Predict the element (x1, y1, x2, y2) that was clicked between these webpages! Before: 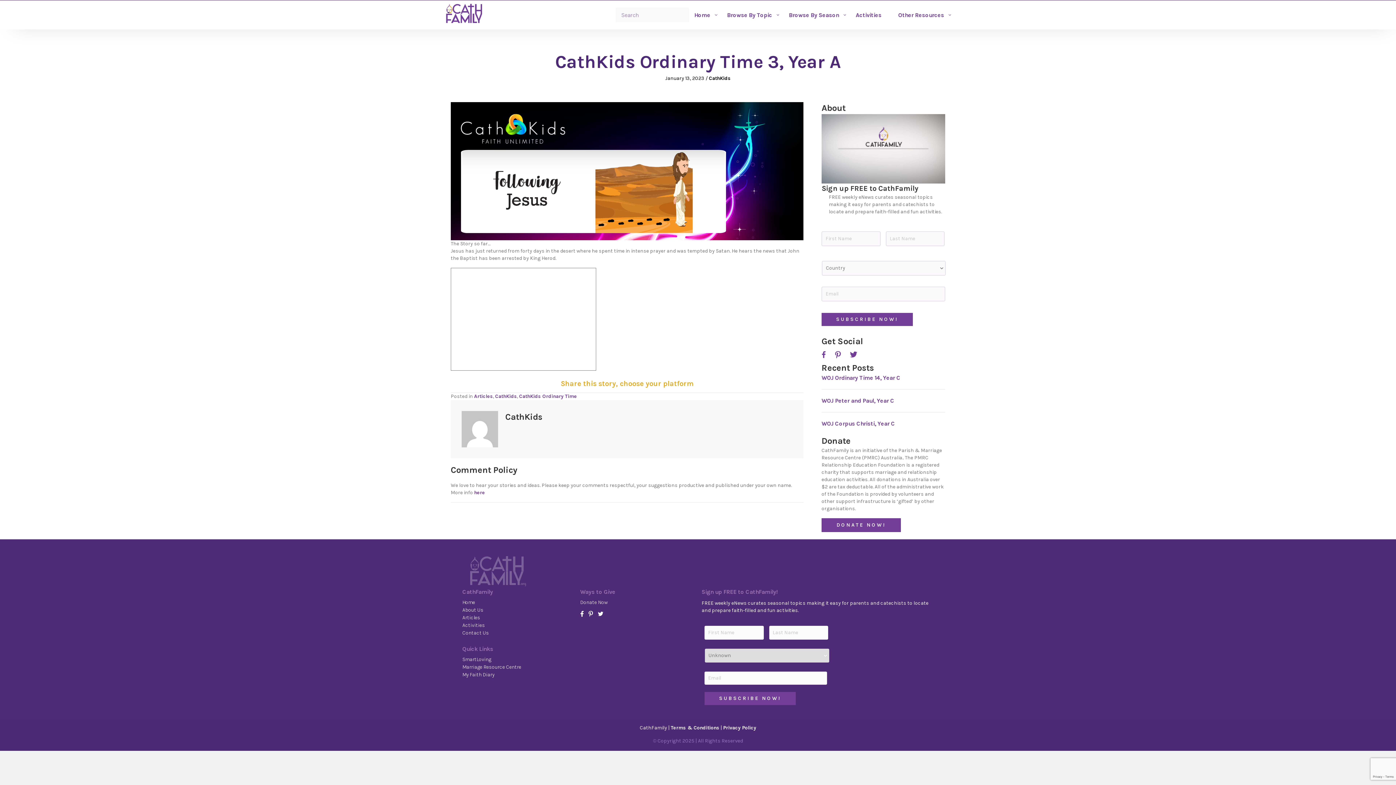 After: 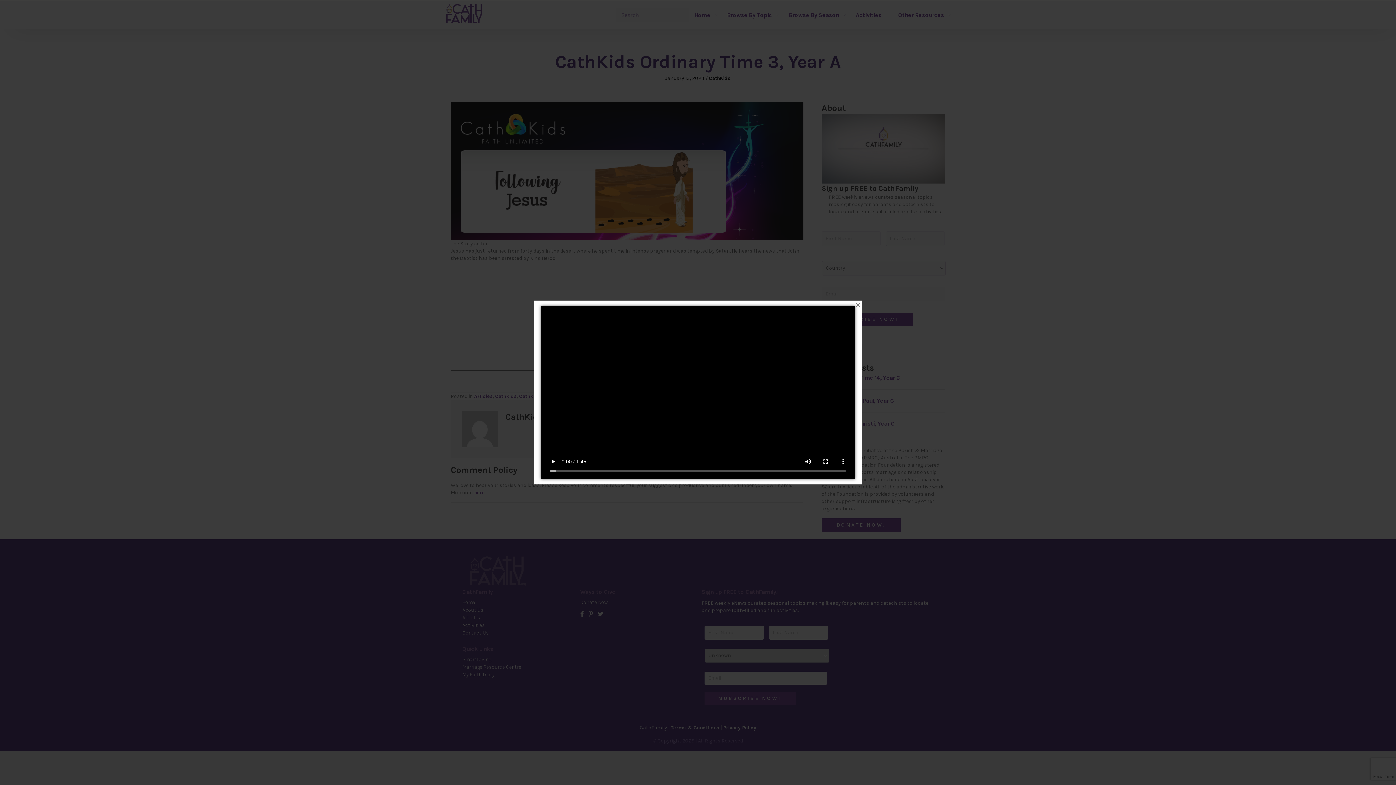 Action: label: Play Video bbox: (821, 114, 945, 183)